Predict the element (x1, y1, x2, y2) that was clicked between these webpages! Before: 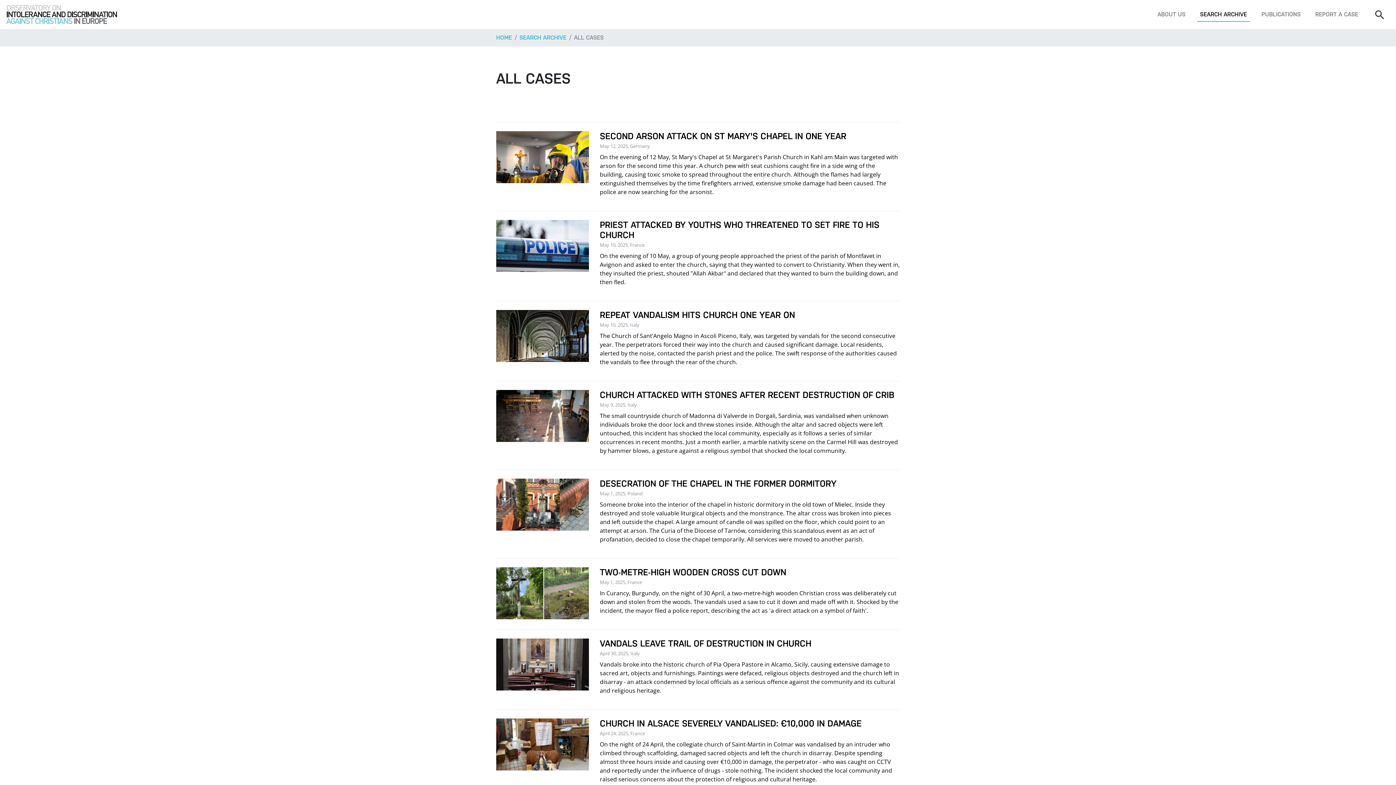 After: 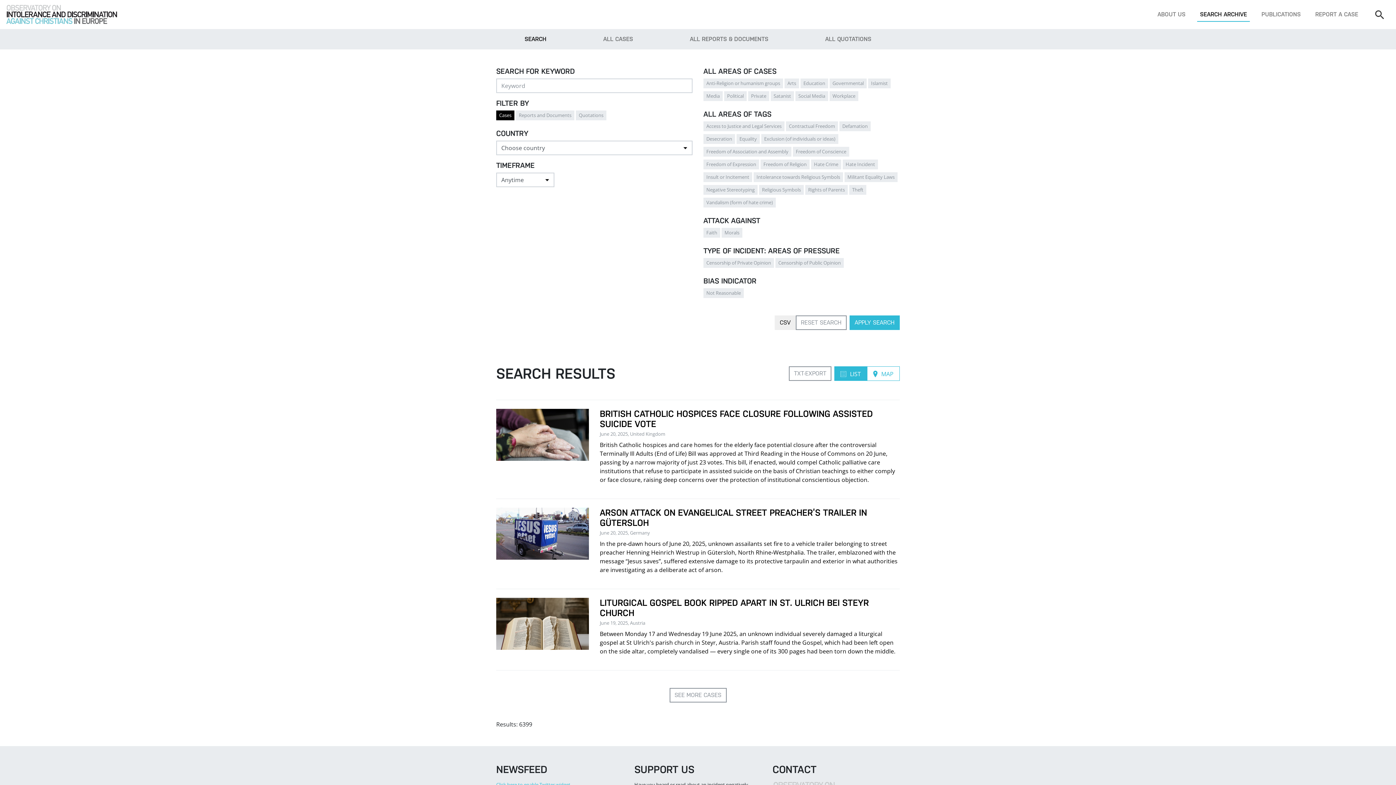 Action: bbox: (1197, 7, 1250, 21) label: SEARCH ARCHIVE